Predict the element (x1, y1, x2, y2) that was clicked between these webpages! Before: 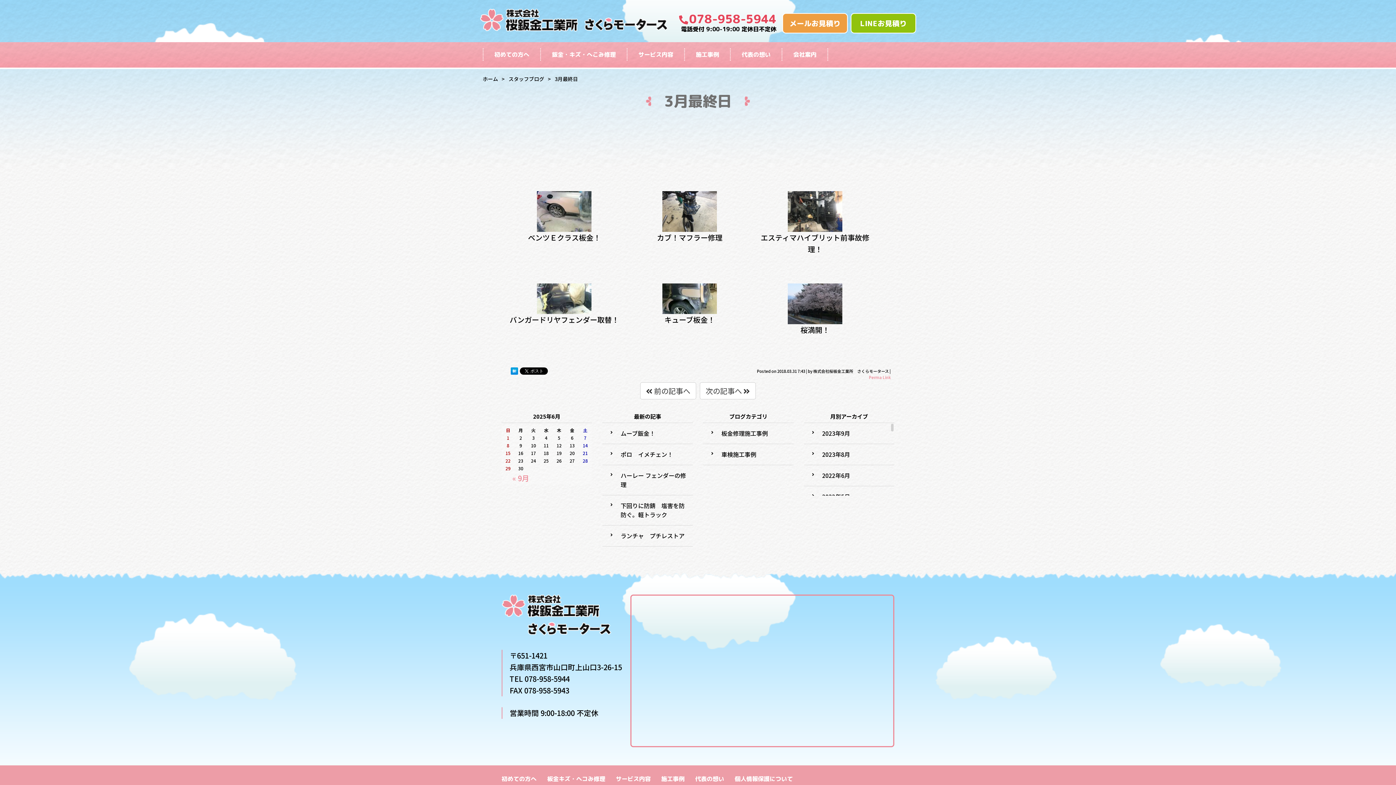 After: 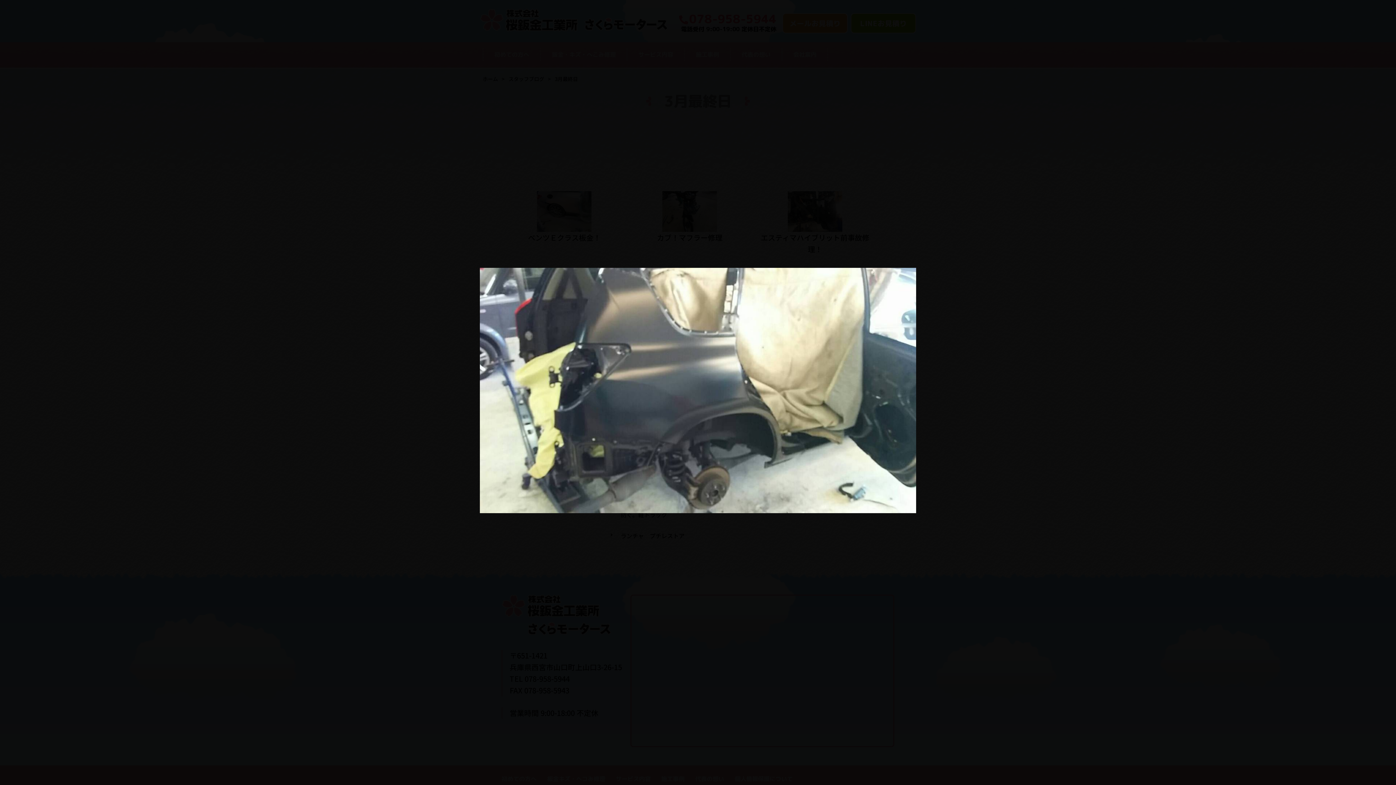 Action: bbox: (503, 283, 625, 314)